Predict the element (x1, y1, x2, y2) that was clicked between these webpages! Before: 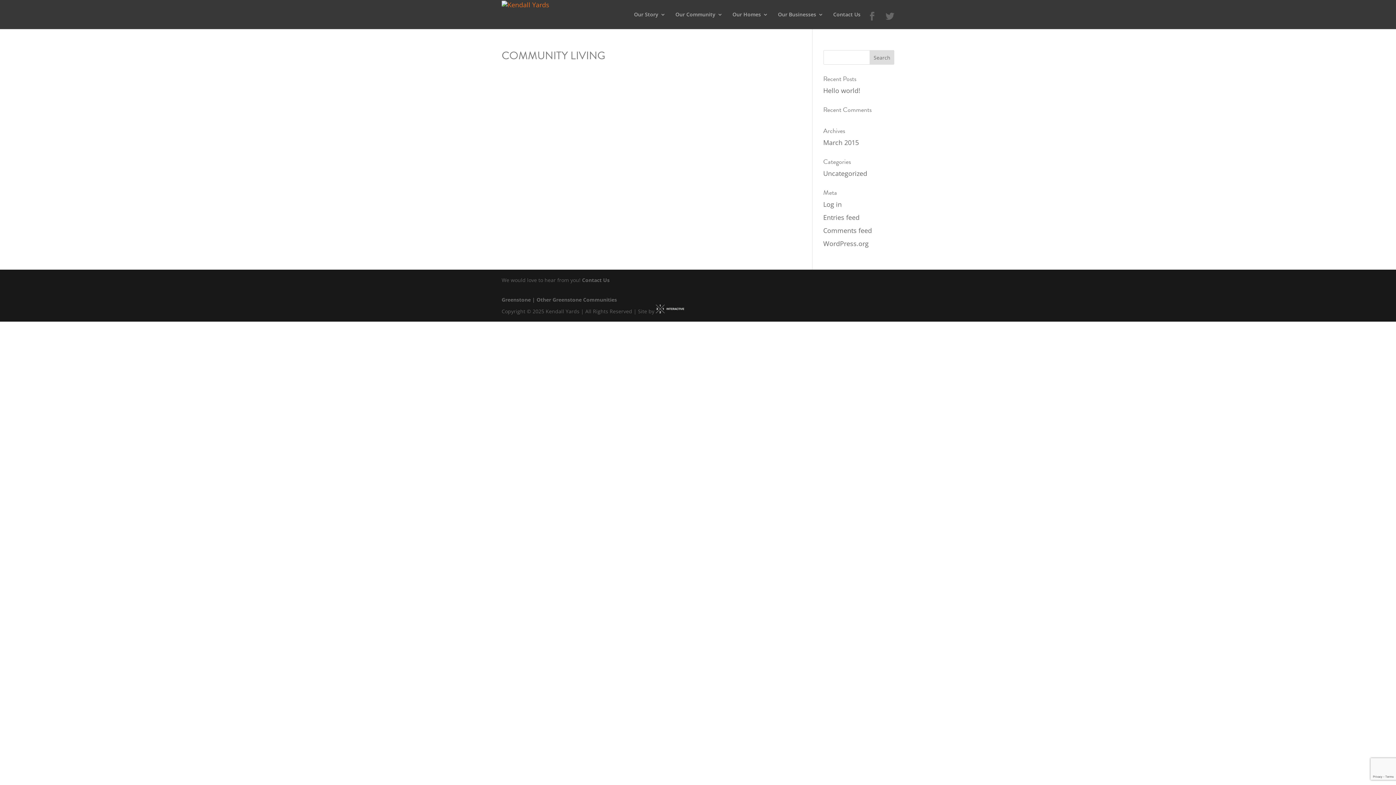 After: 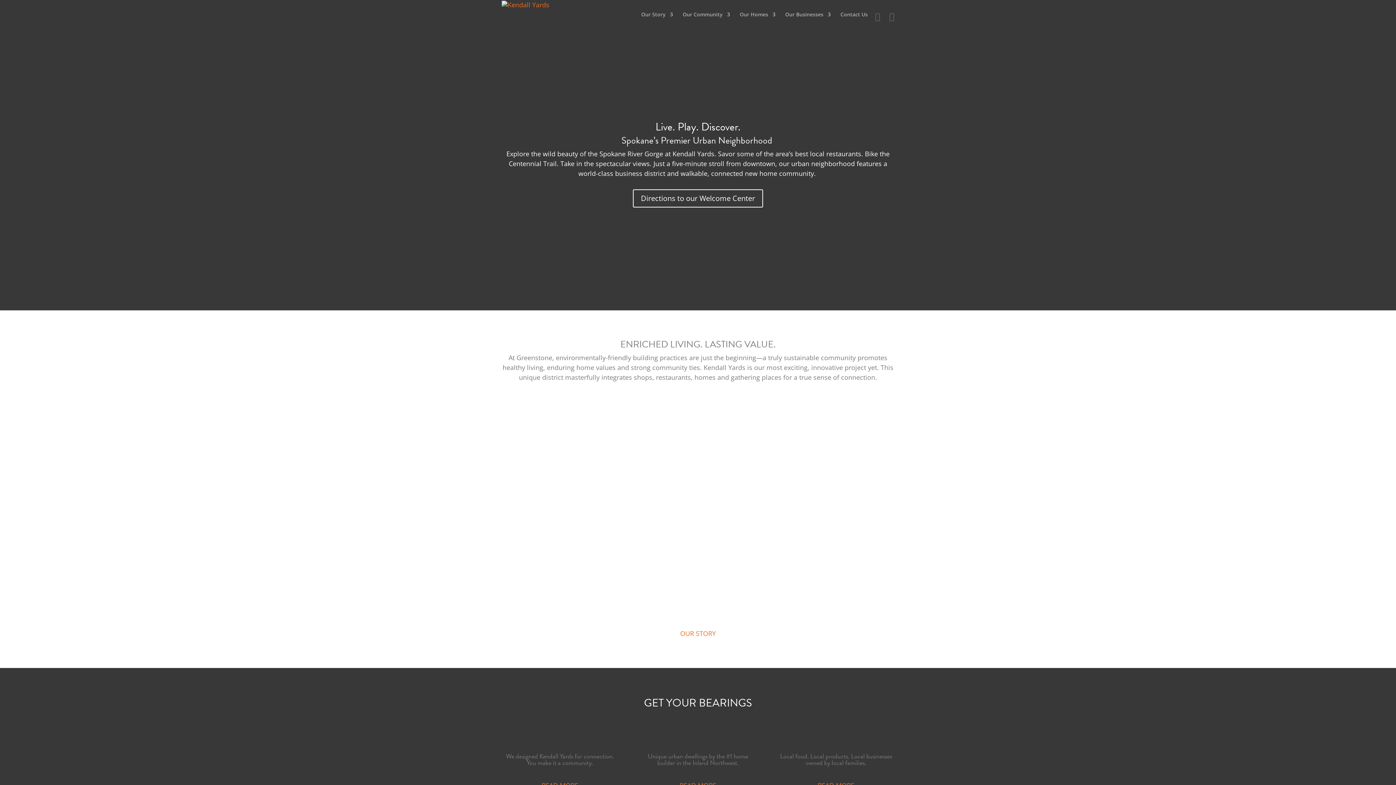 Action: bbox: (501, 0, 549, 8)